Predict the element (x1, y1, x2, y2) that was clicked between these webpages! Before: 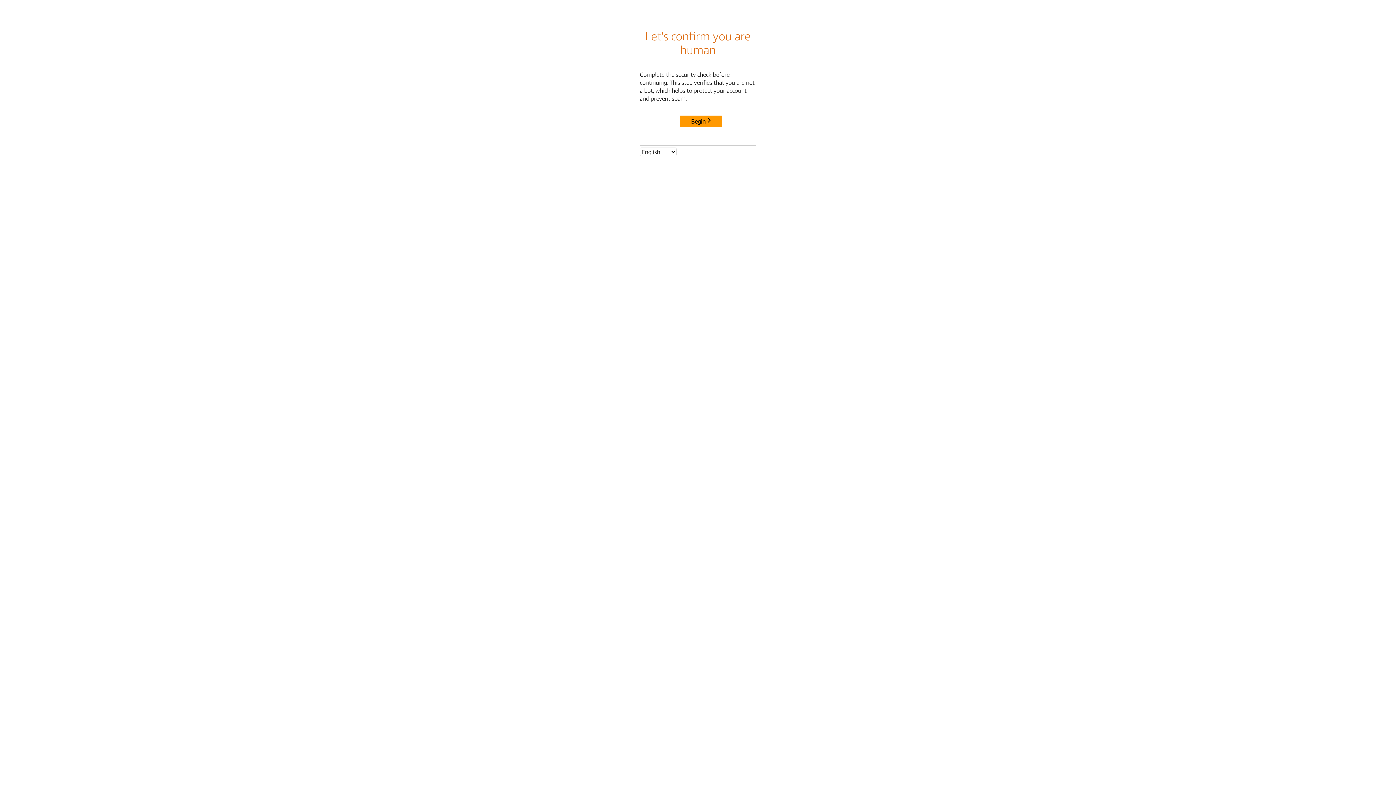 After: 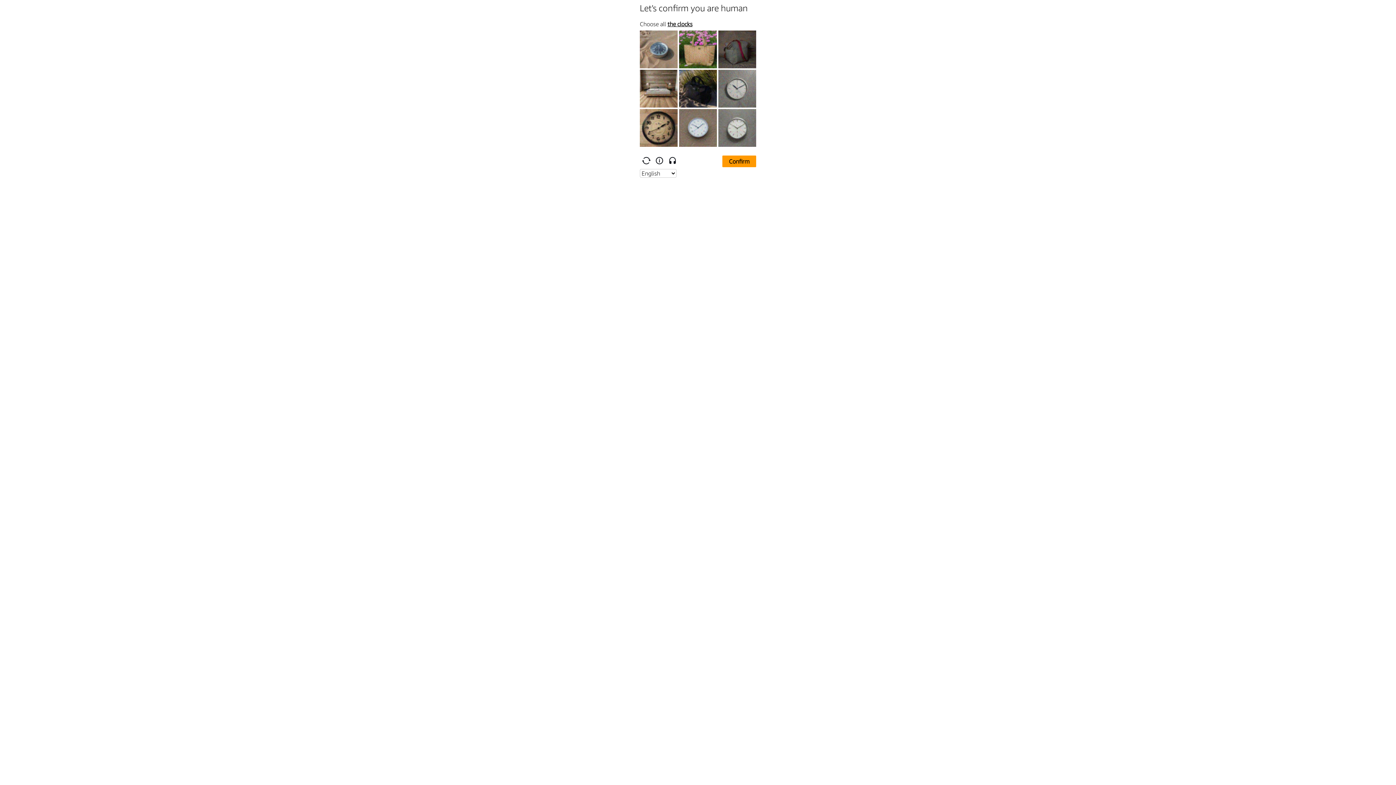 Action: bbox: (680, 115, 722, 127) label: Begin